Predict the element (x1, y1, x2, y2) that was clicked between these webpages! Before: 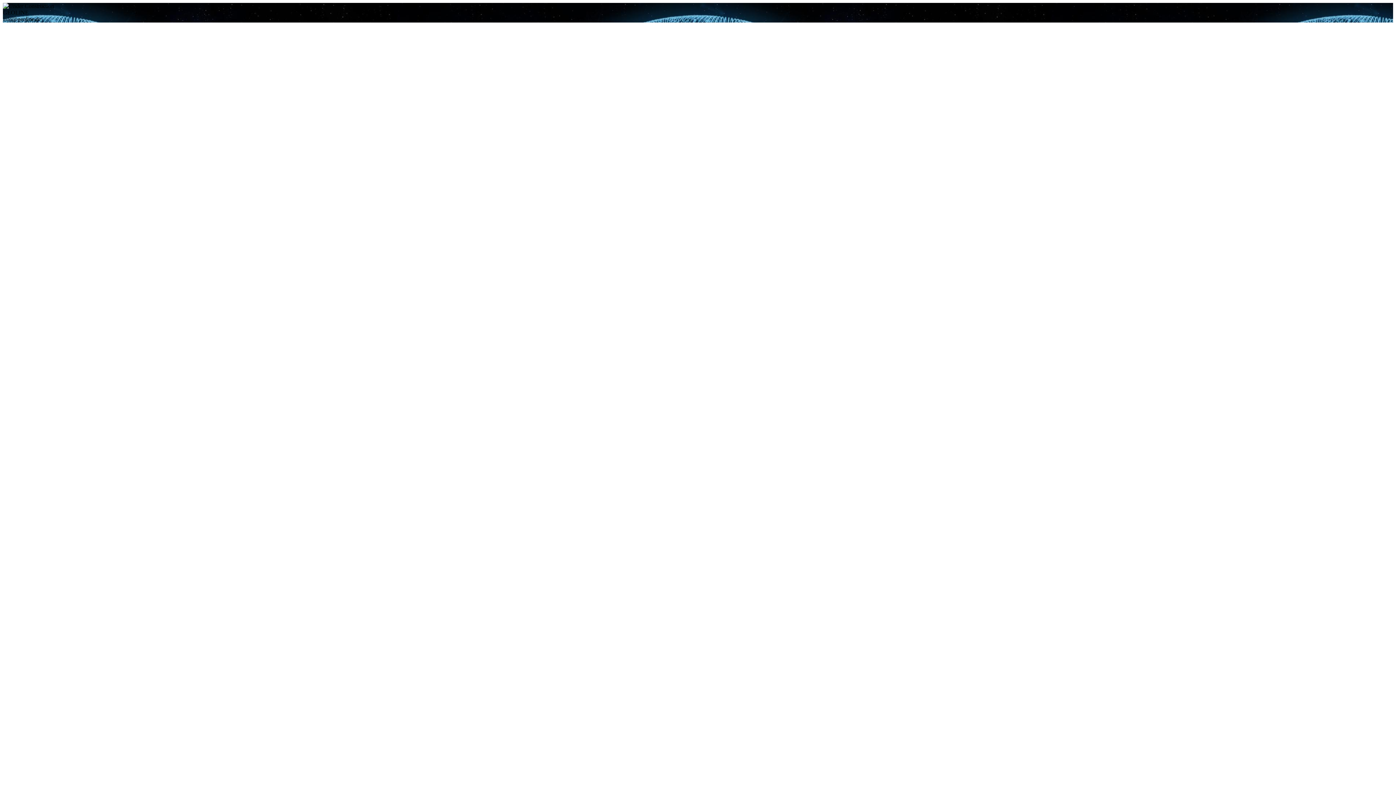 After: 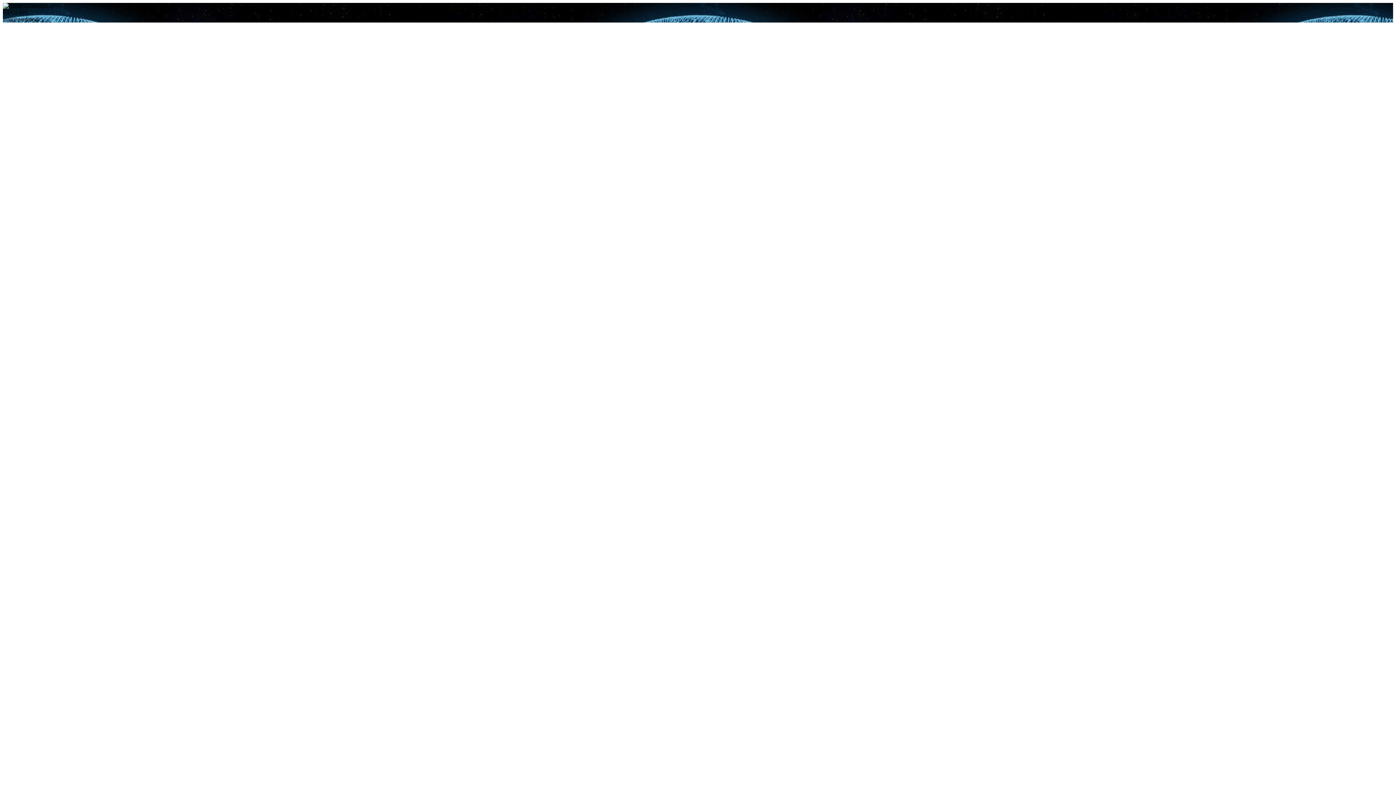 Action: bbox: (2, 16, 41, 22) label: info@geoline.de